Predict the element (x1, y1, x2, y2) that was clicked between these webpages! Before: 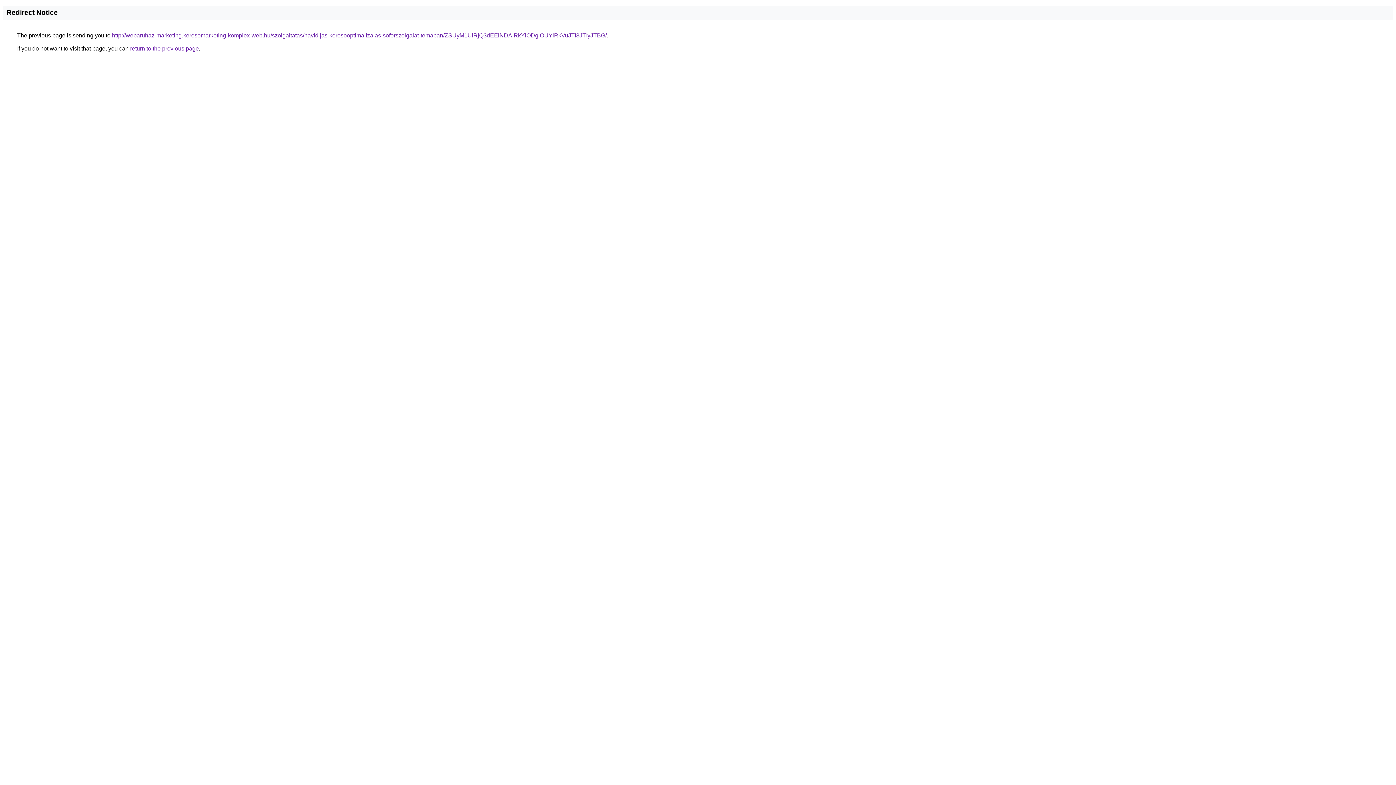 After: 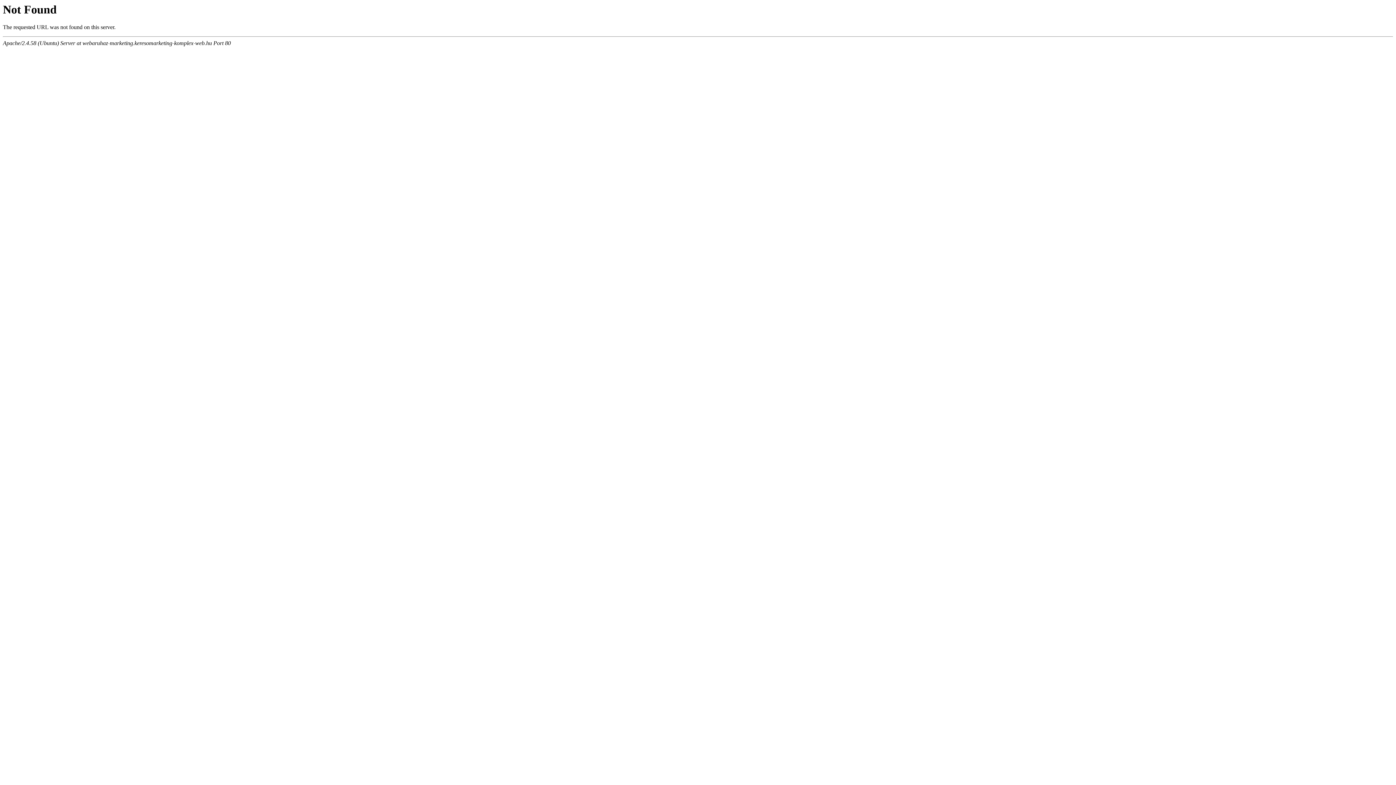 Action: label: http://webaruhaz-marketing.keresomarketing-komplex-web.hu/szolgaltatas/havidijas-keresooptimalizalas-soforszolgalat-temaban/ZSUyM1UlRjQ3dEElNDAlRkYlODglOUYlRkVuJTI3JTIyJTBG/ bbox: (112, 32, 606, 38)